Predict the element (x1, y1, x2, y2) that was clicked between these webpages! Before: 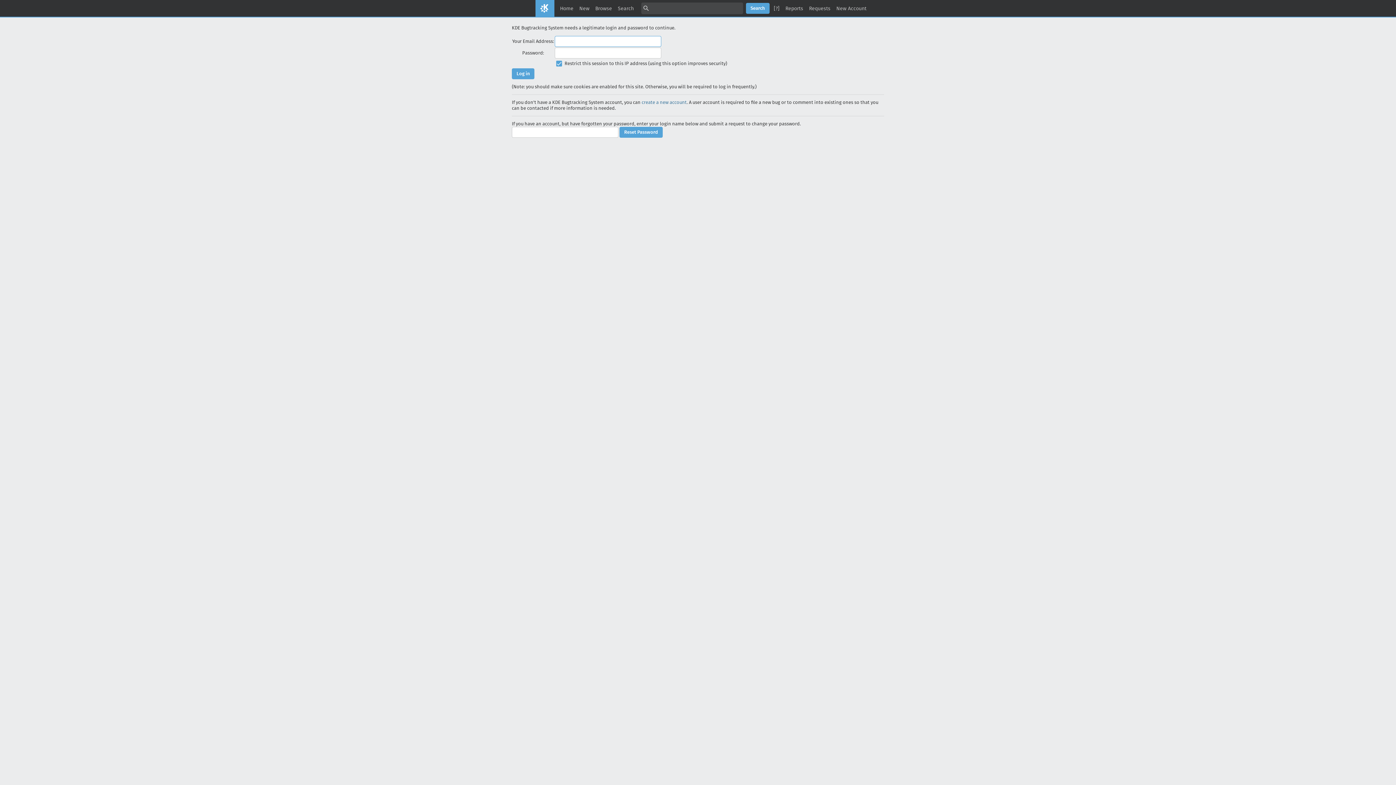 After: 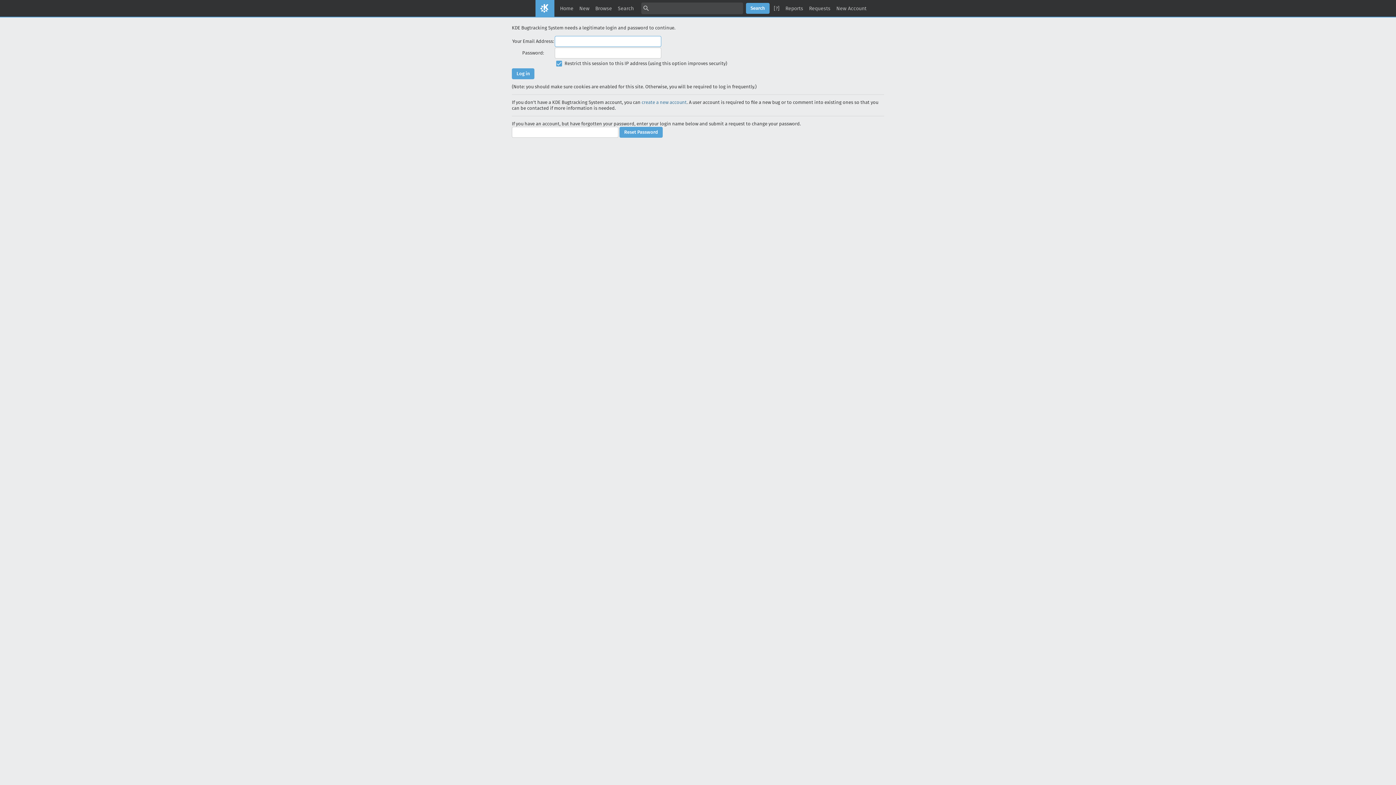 Action: label: New bbox: (576, 2, 592, 14)